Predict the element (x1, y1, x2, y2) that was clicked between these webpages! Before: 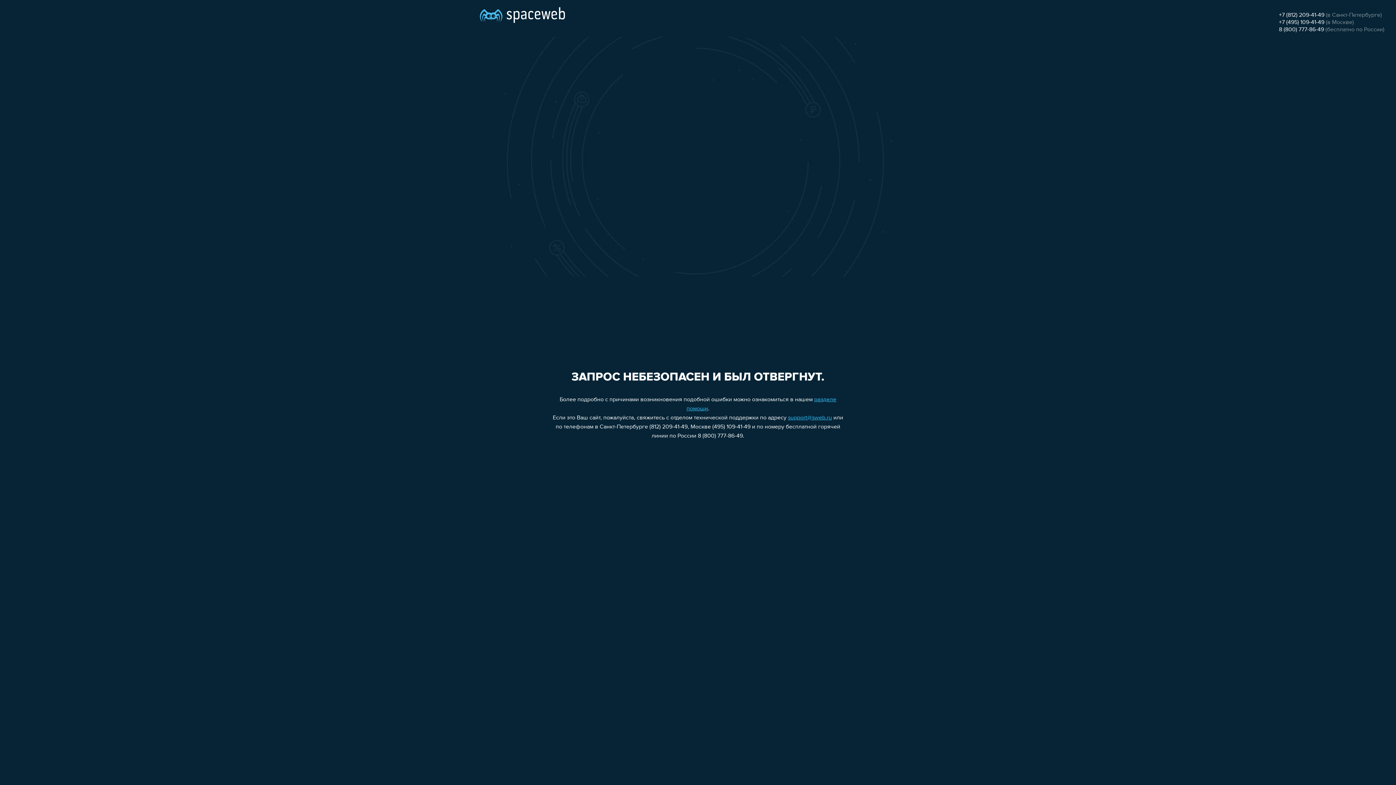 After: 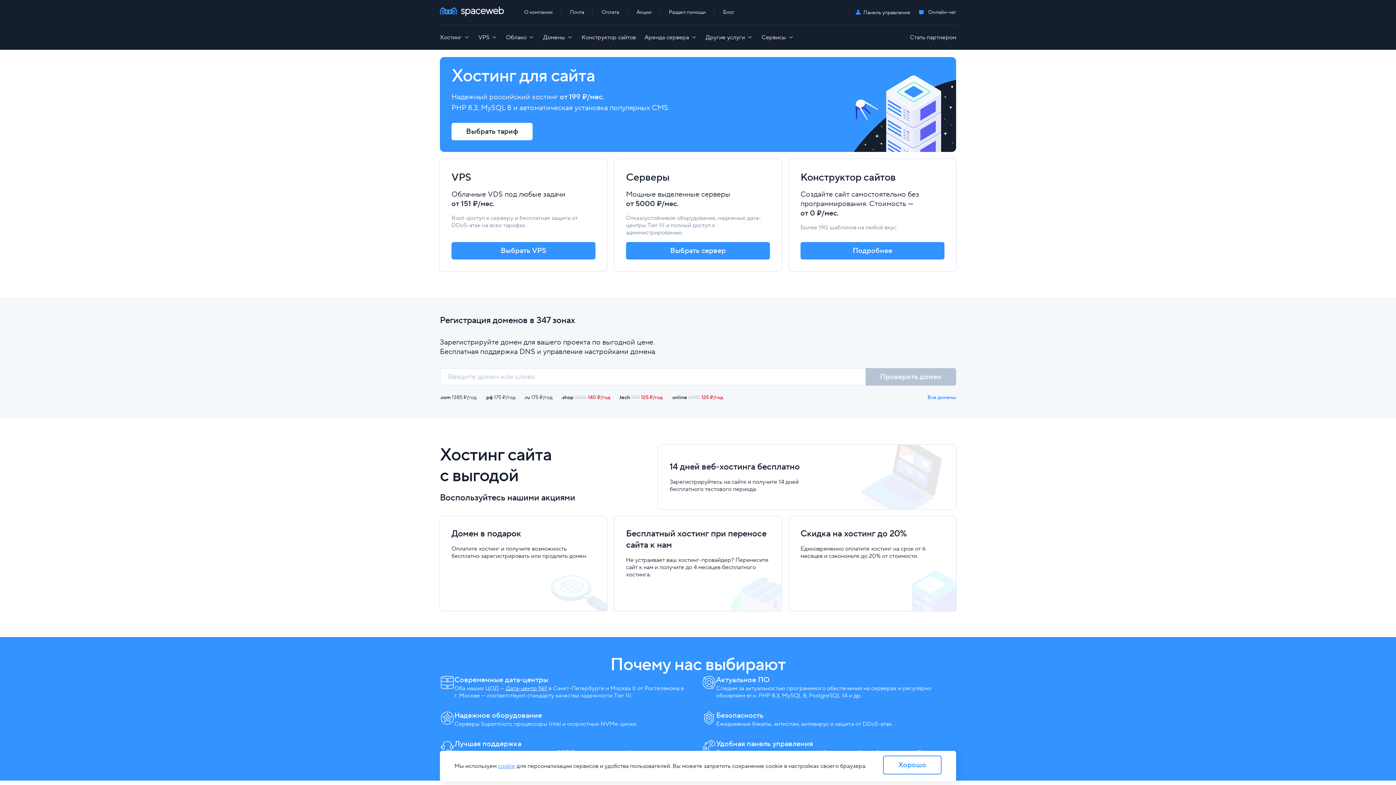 Action: bbox: (480, 0, 565, 25)